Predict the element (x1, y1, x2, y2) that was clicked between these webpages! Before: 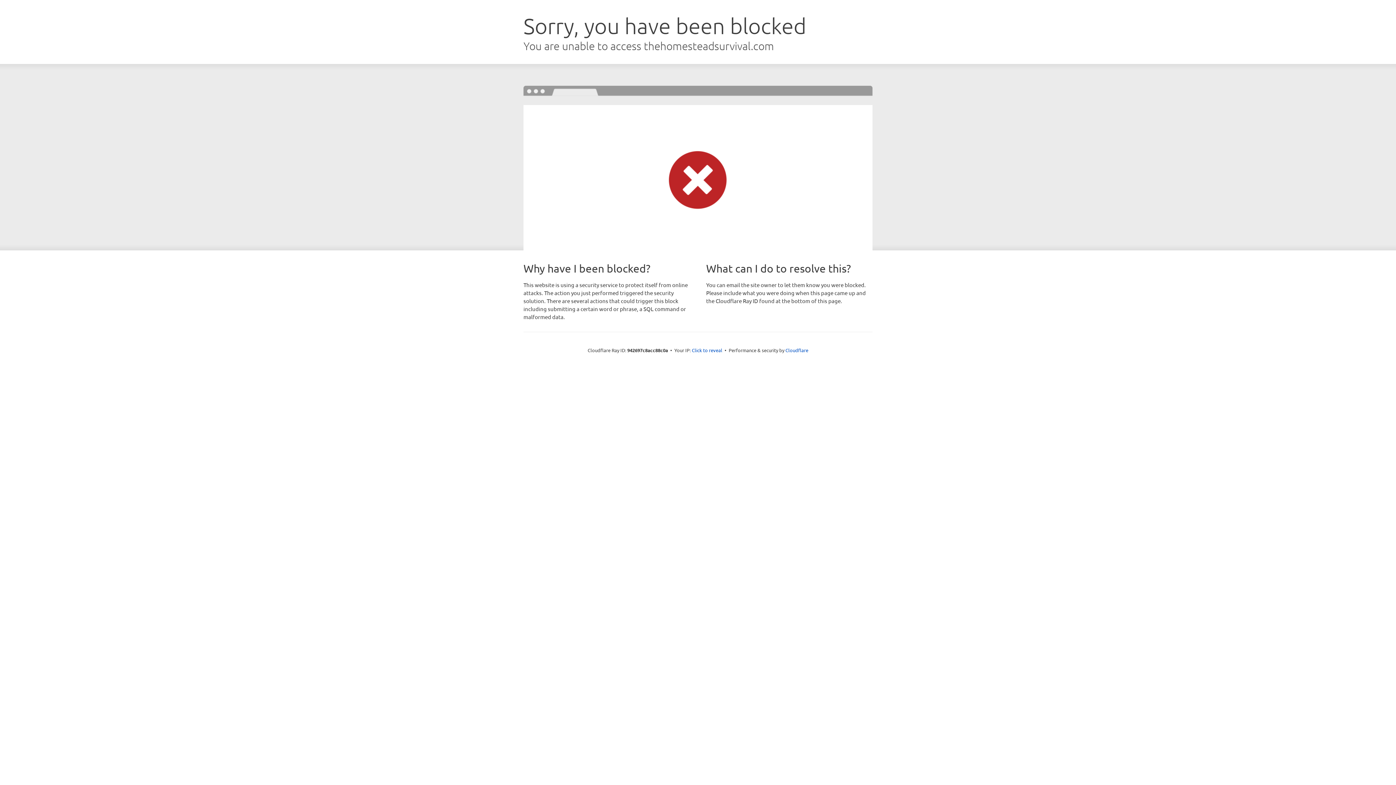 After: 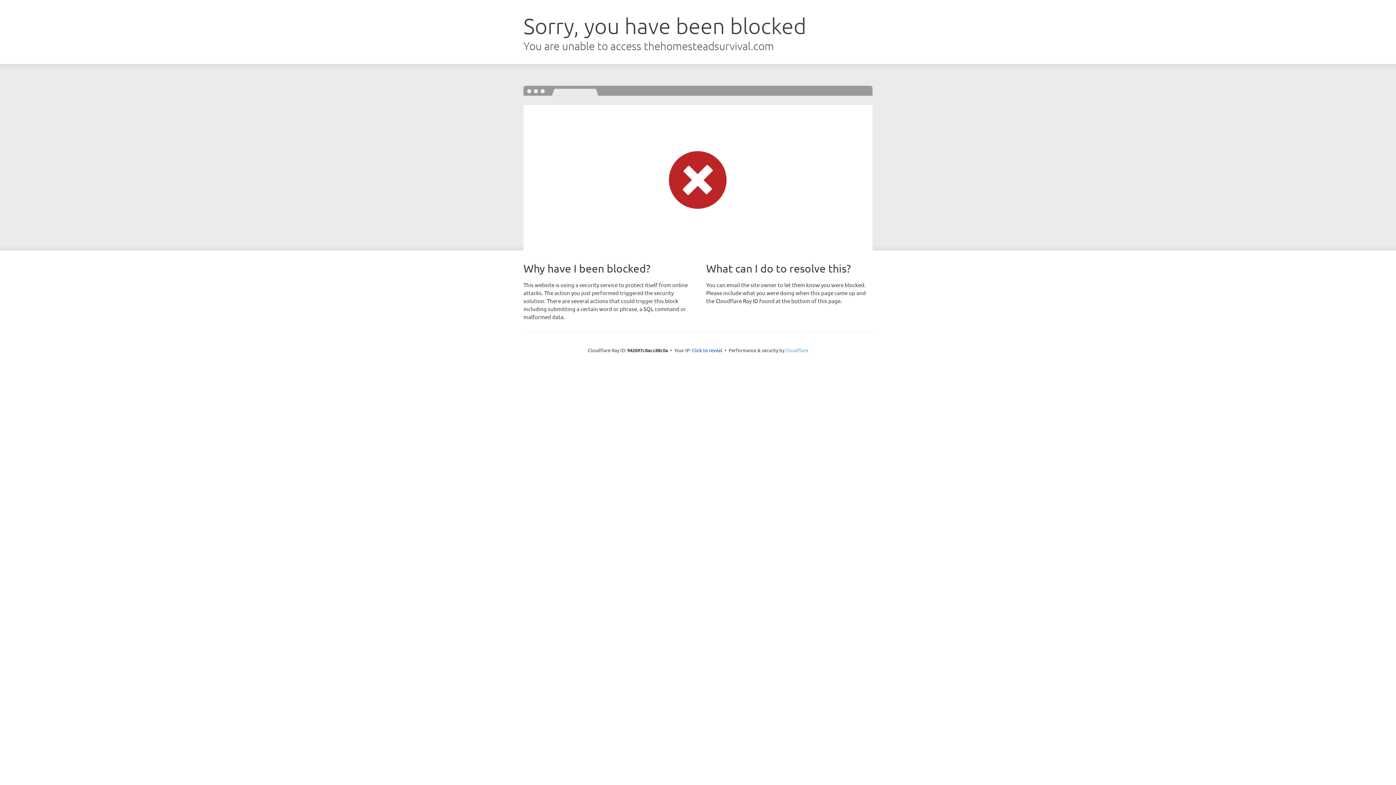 Action: bbox: (785, 347, 808, 353) label: Cloudflare